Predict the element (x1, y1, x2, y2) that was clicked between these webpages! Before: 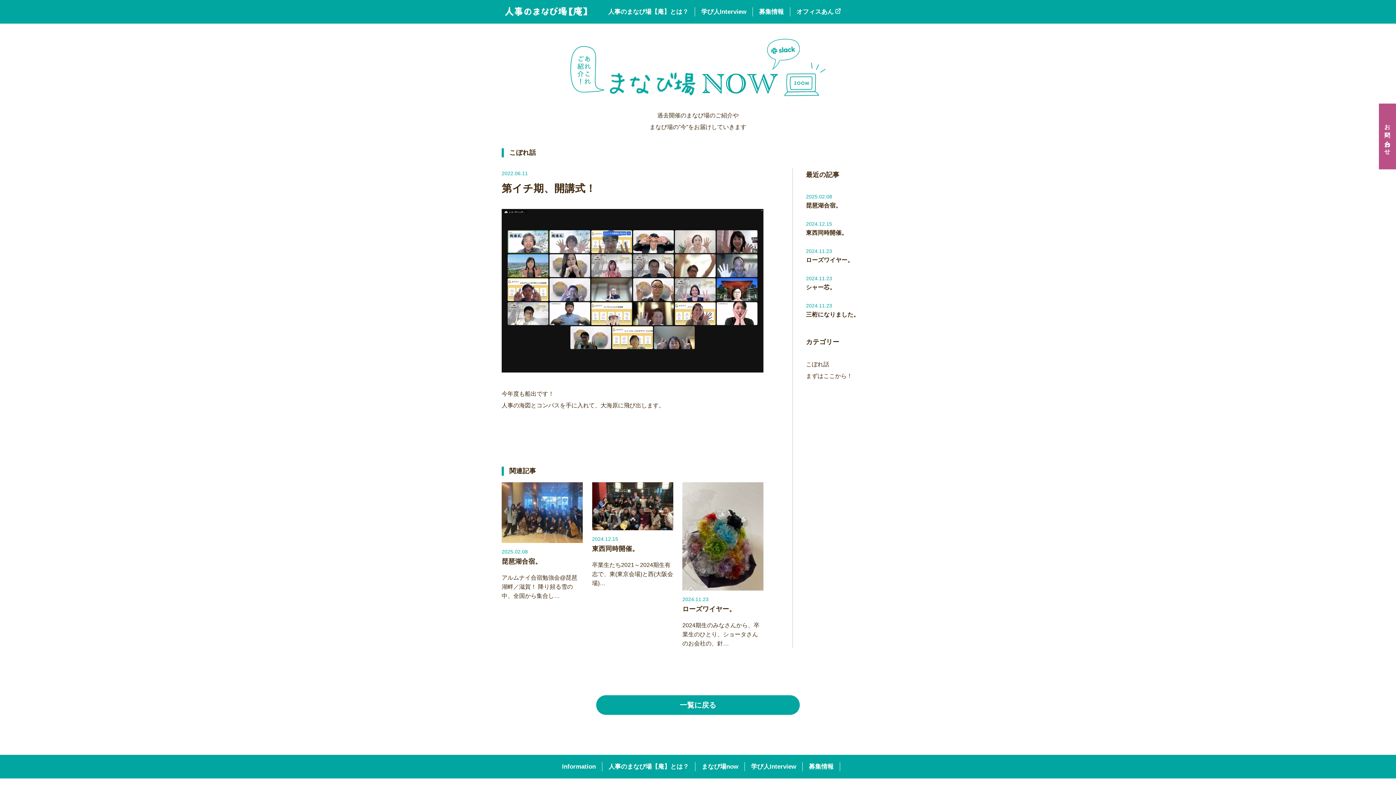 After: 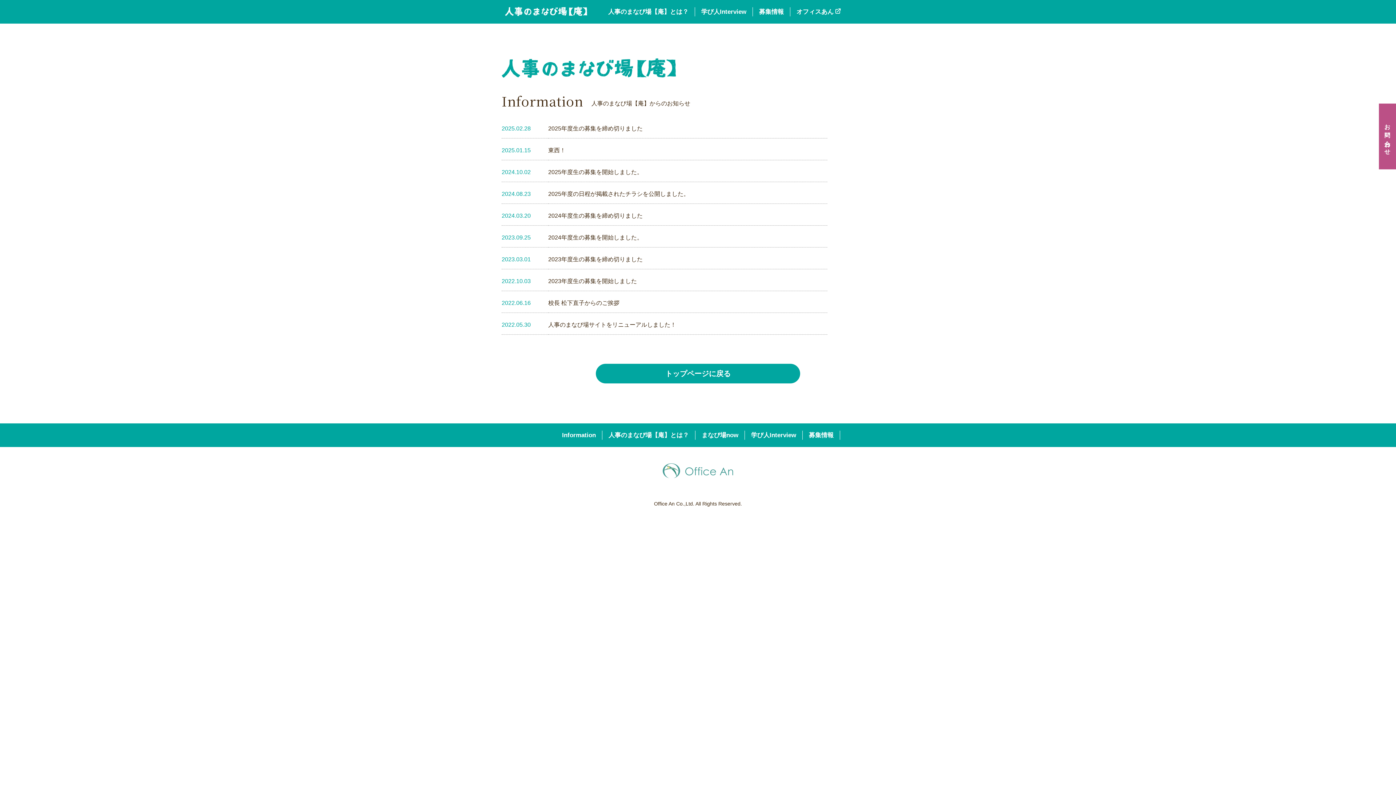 Action: bbox: (556, 762, 602, 771) label: Information